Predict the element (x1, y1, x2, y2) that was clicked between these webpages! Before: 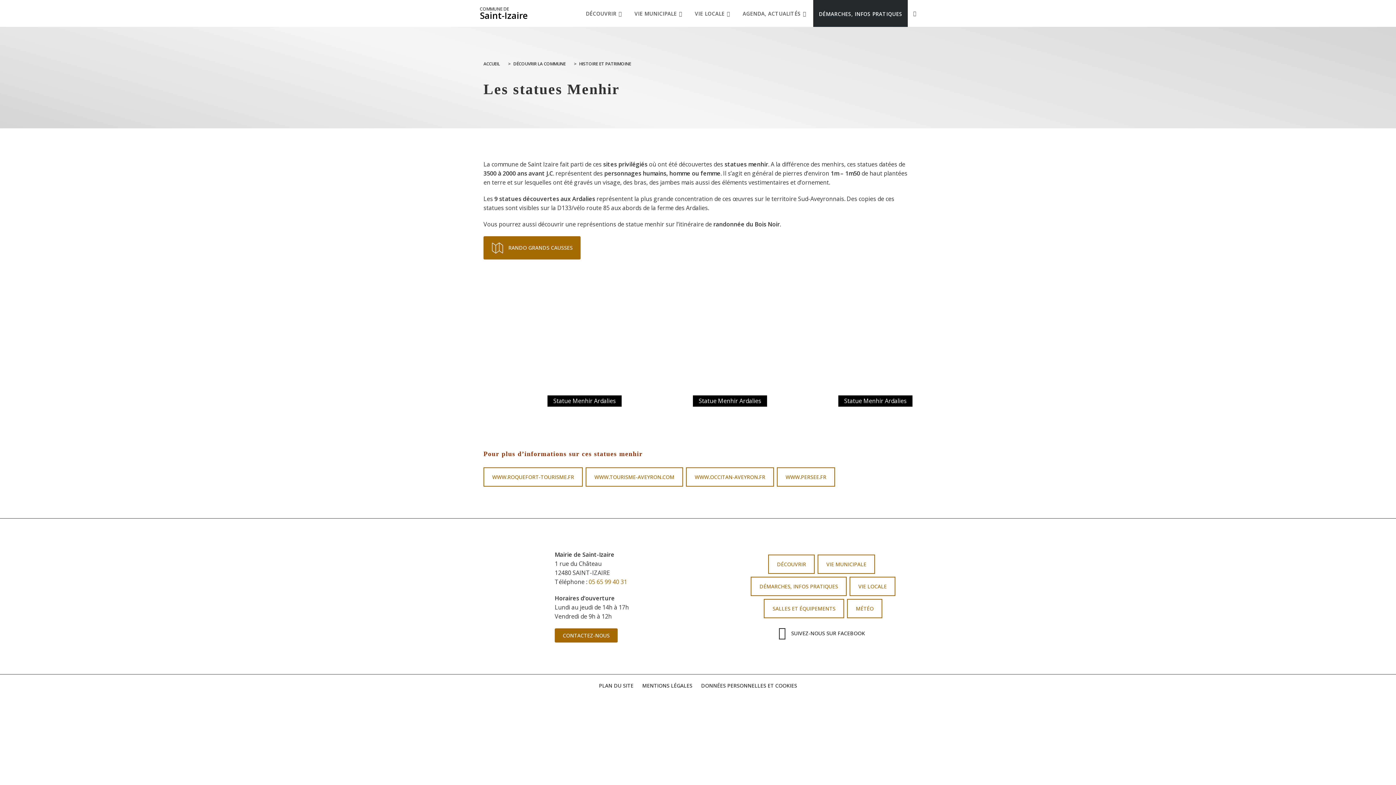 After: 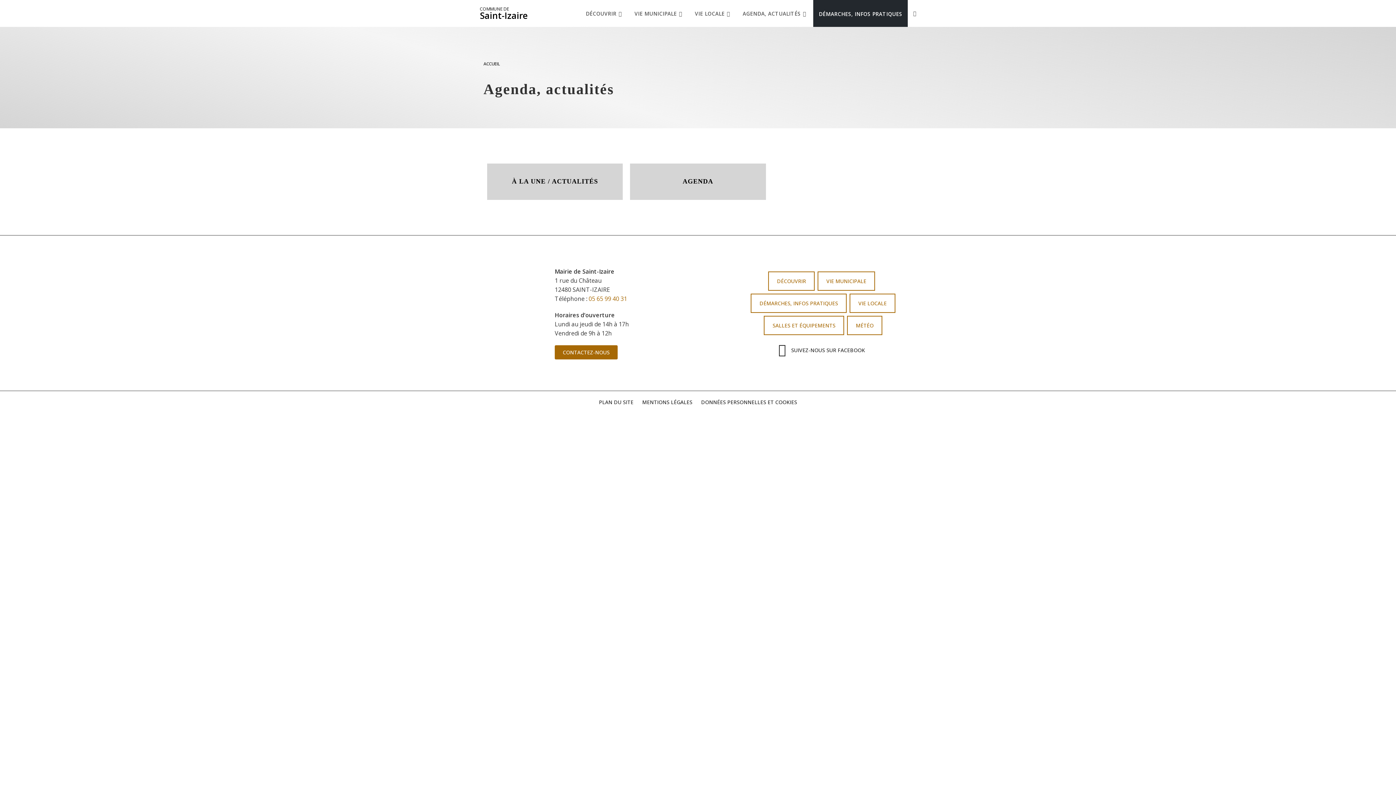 Action: label: AGENDA, ACTUALITÉS bbox: (737, 0, 813, 26)